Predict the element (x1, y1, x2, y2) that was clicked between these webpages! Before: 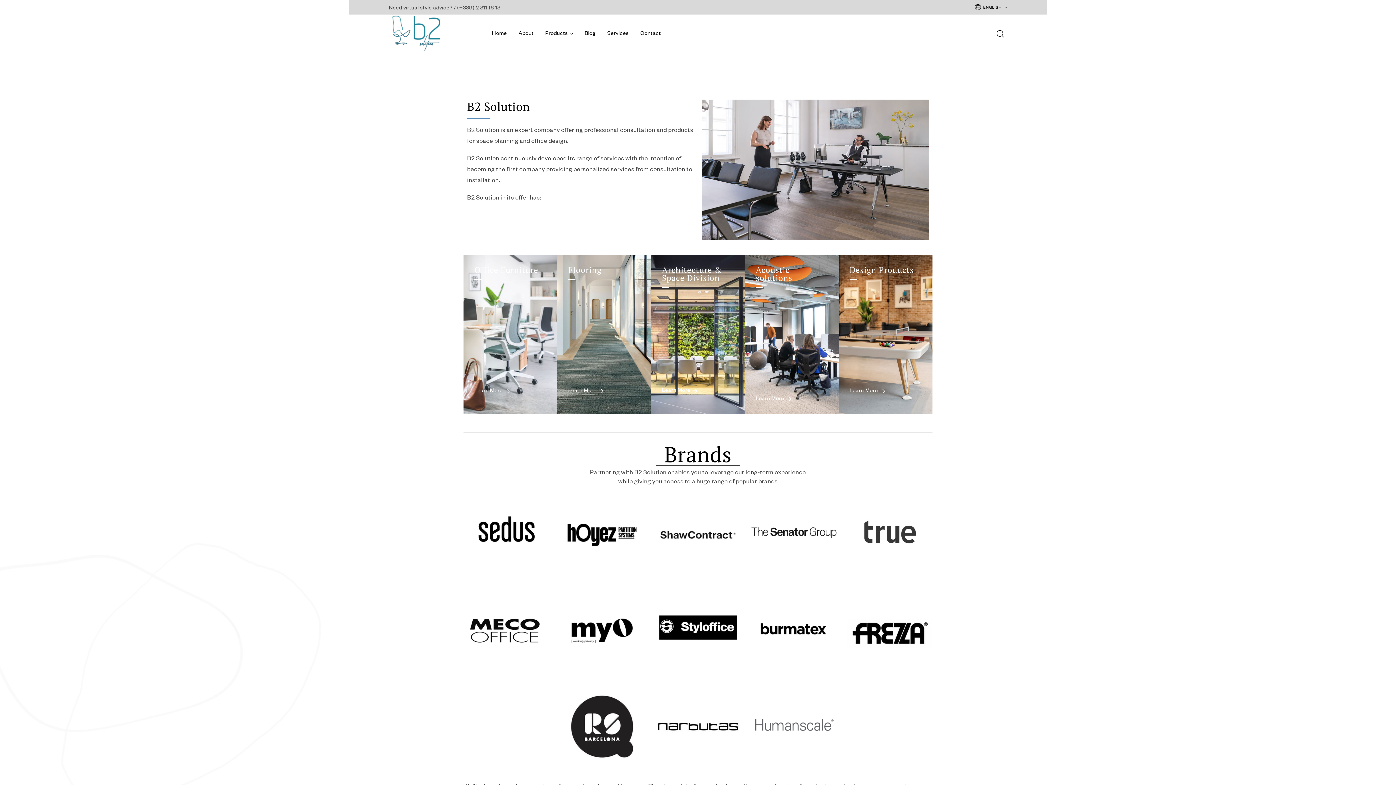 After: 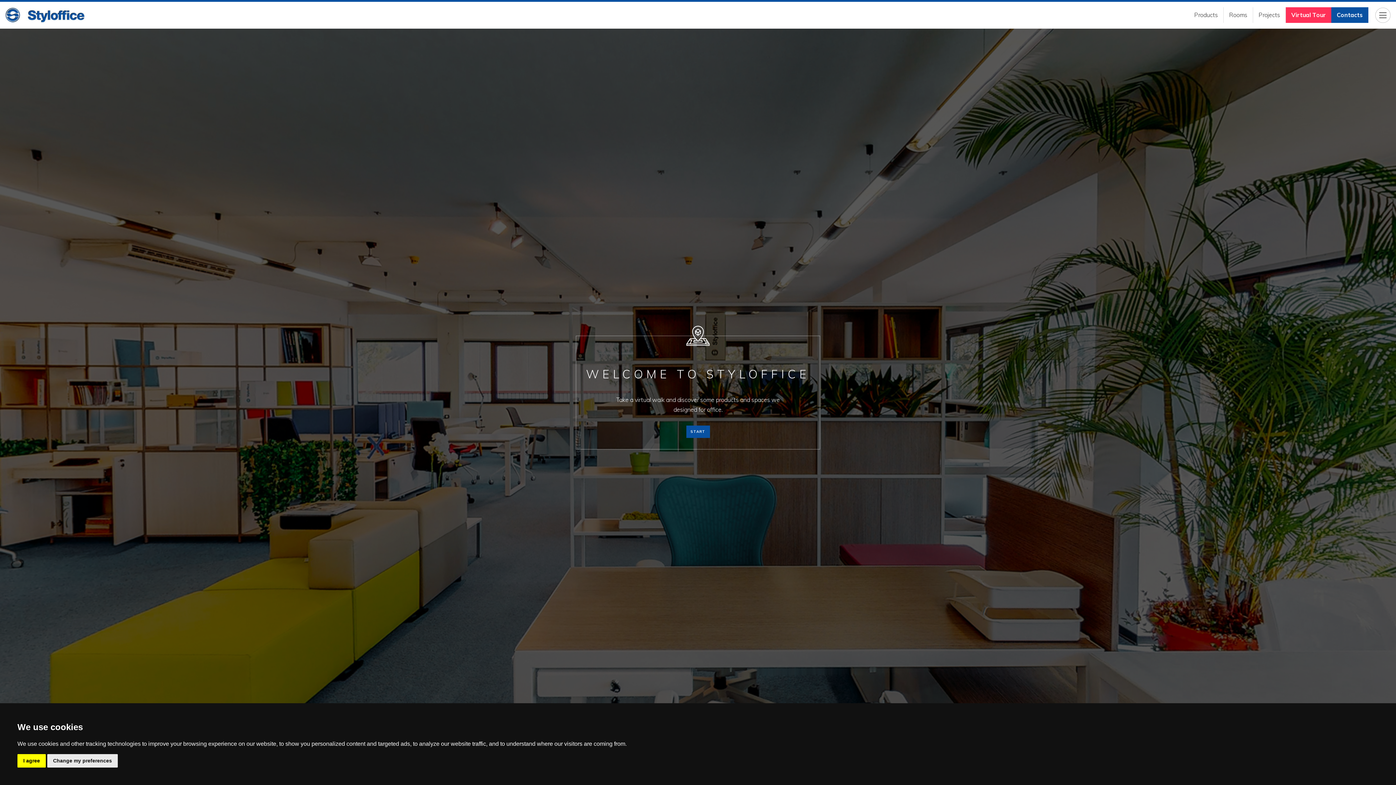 Action: bbox: (655, 588, 740, 673)